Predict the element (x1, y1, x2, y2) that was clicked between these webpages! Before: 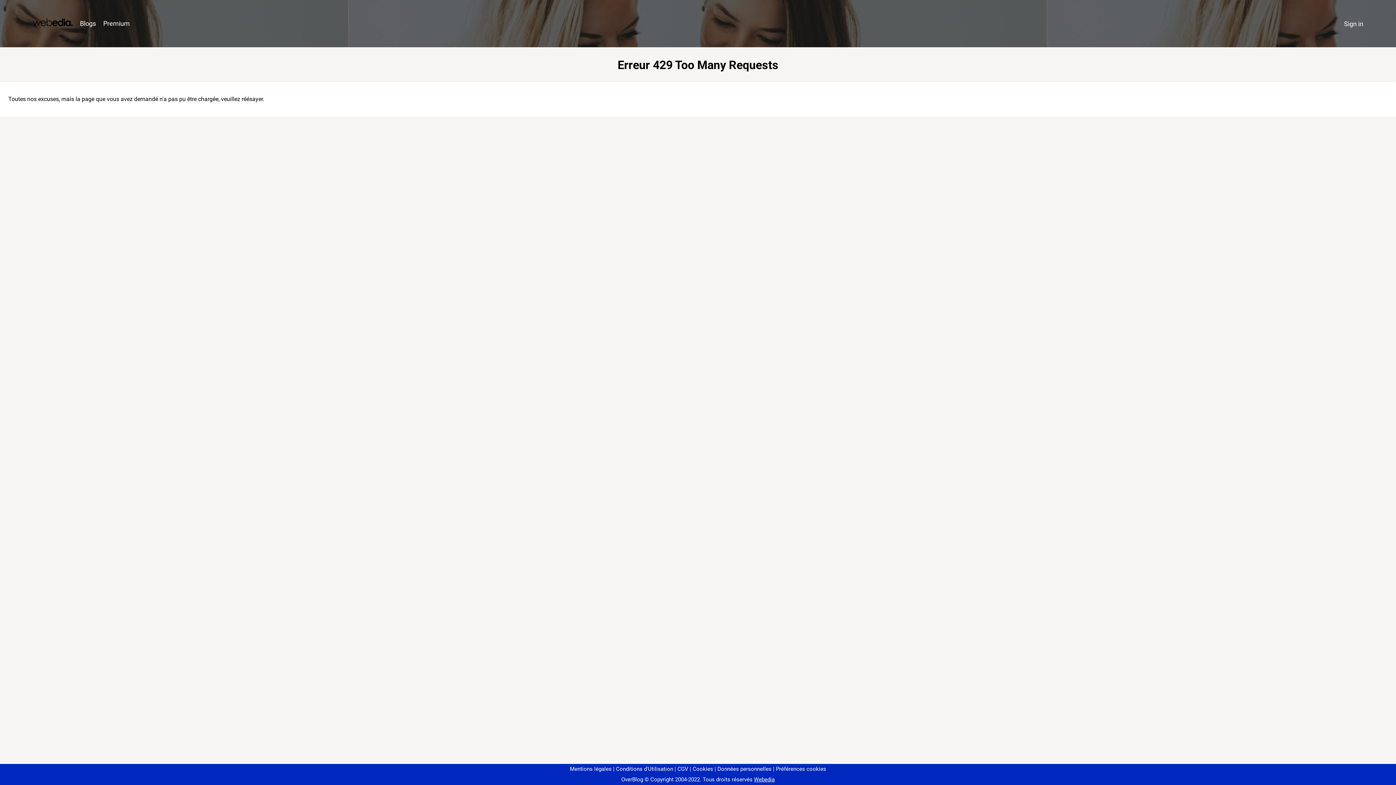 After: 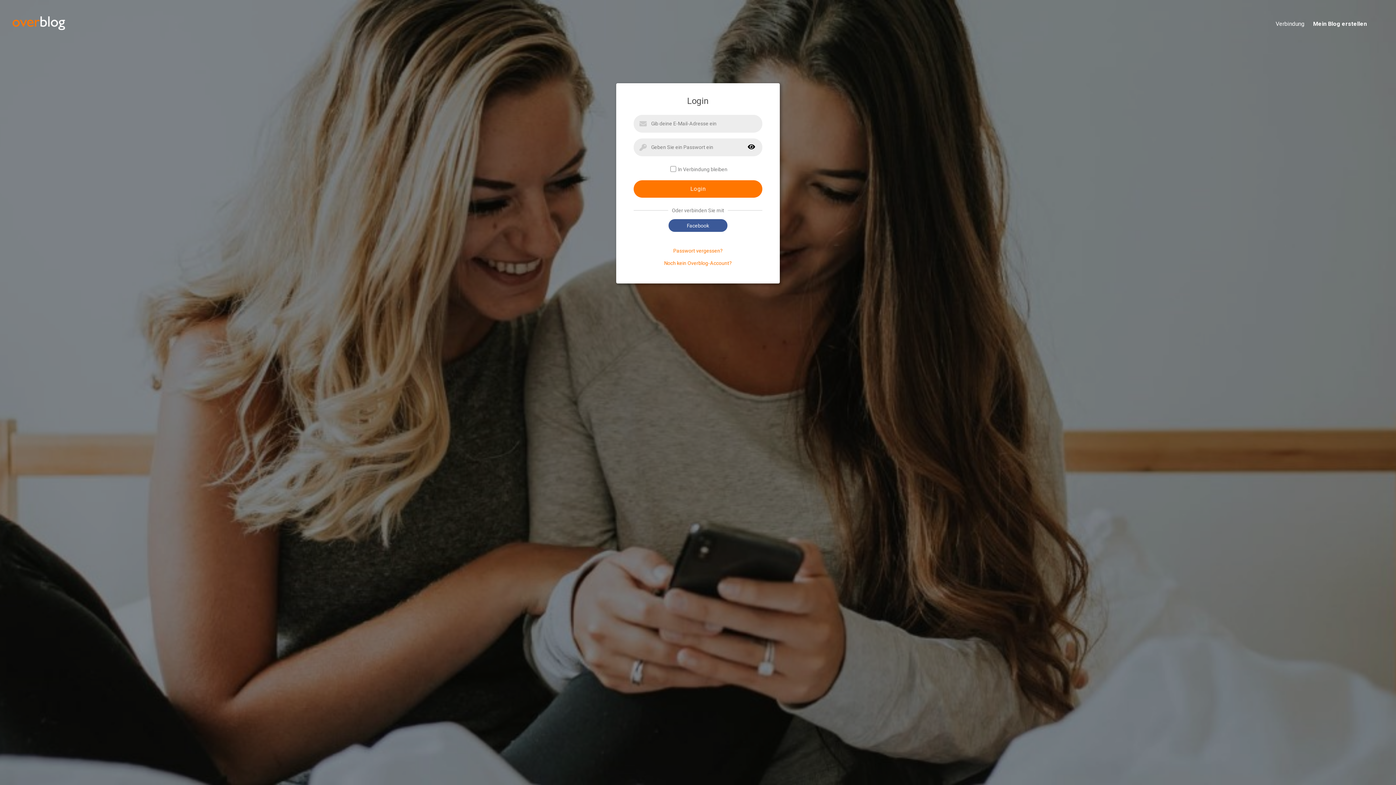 Action: bbox: (1340, 16, 1367, 31) label: Sign in